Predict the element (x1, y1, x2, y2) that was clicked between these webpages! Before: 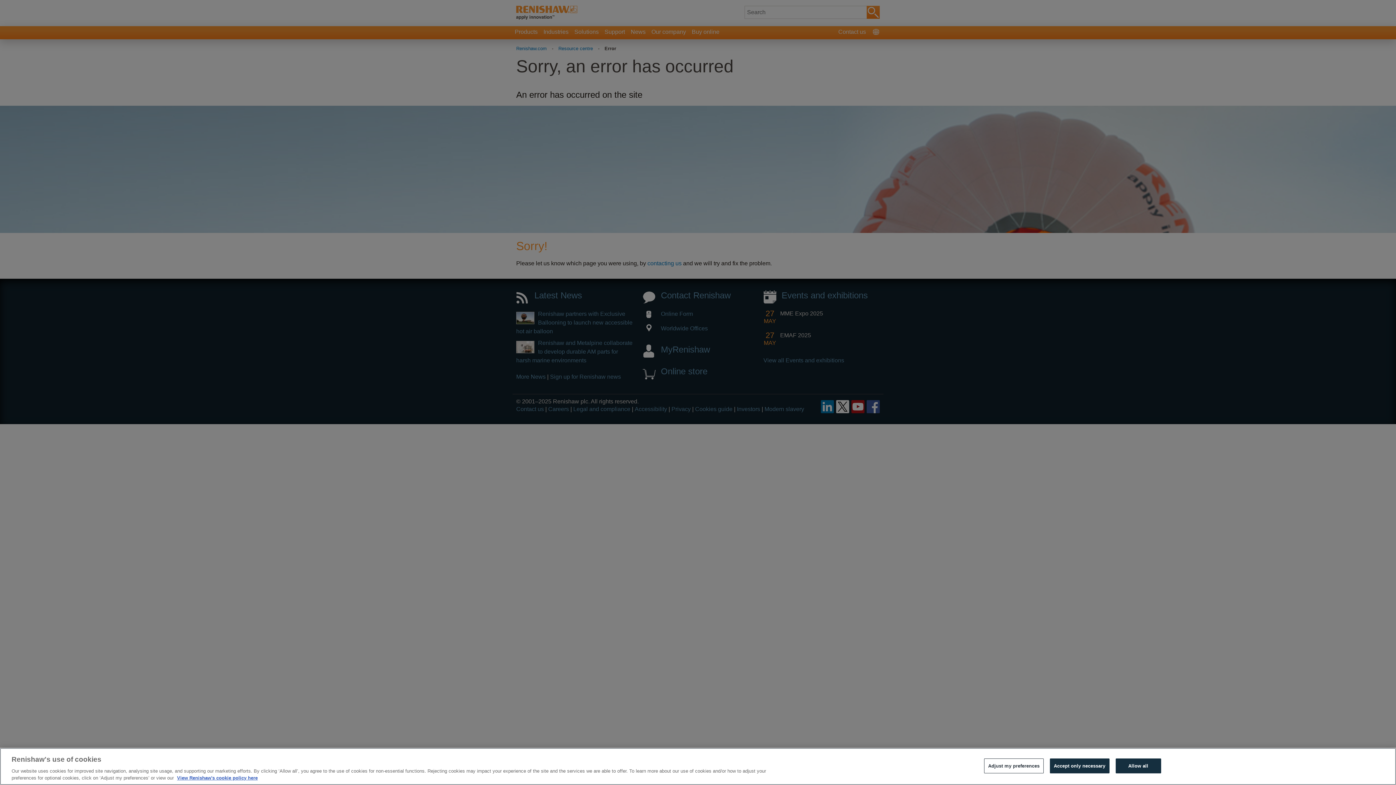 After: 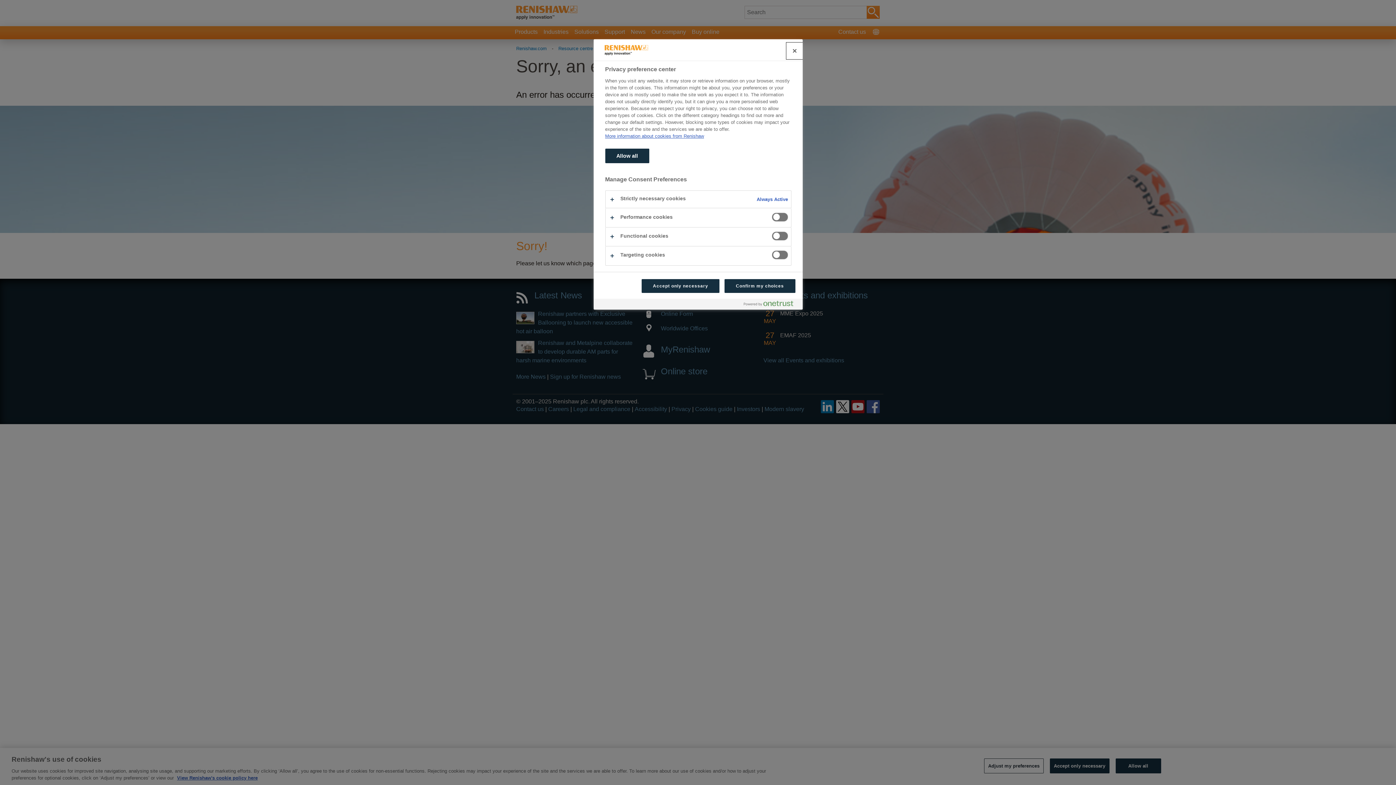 Action: label: Adjust my preferences bbox: (984, 758, 1043, 773)